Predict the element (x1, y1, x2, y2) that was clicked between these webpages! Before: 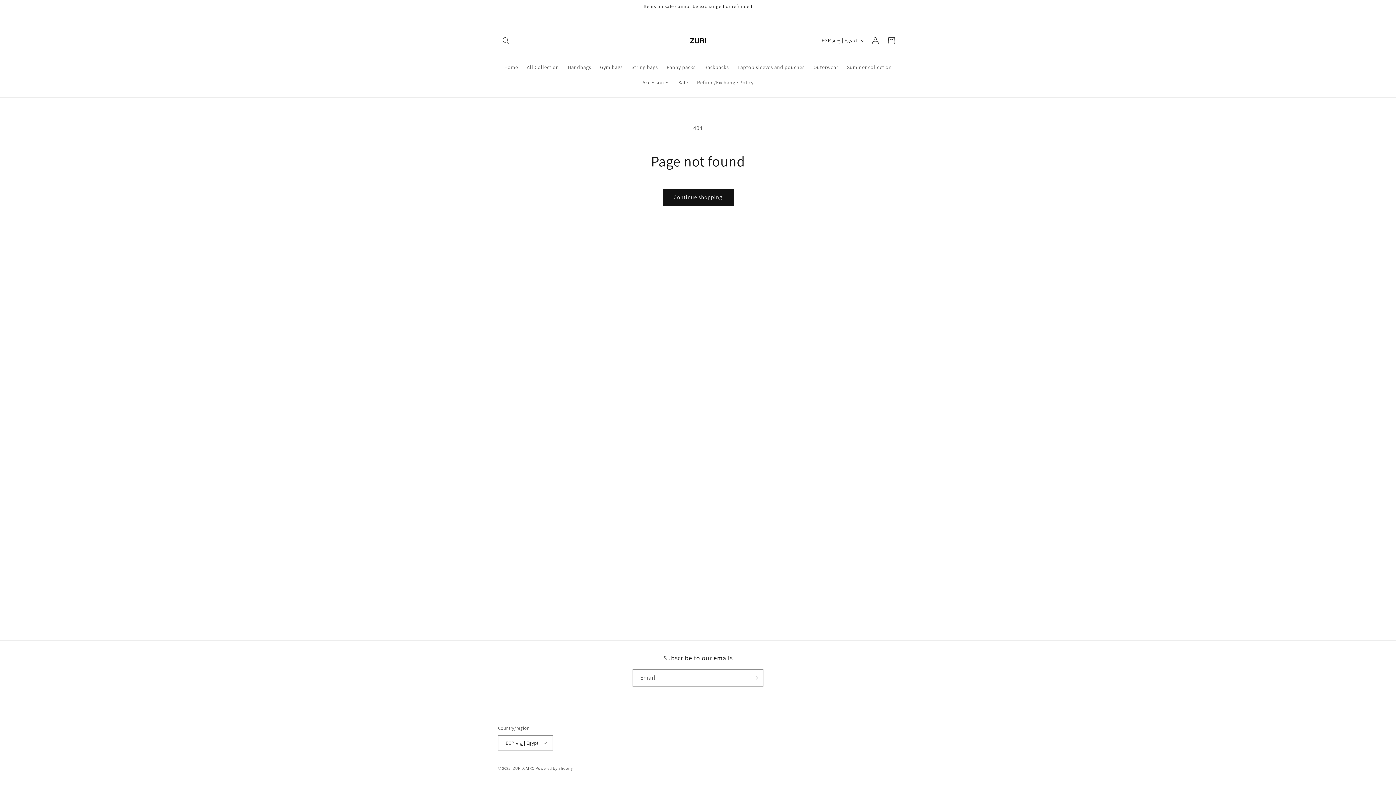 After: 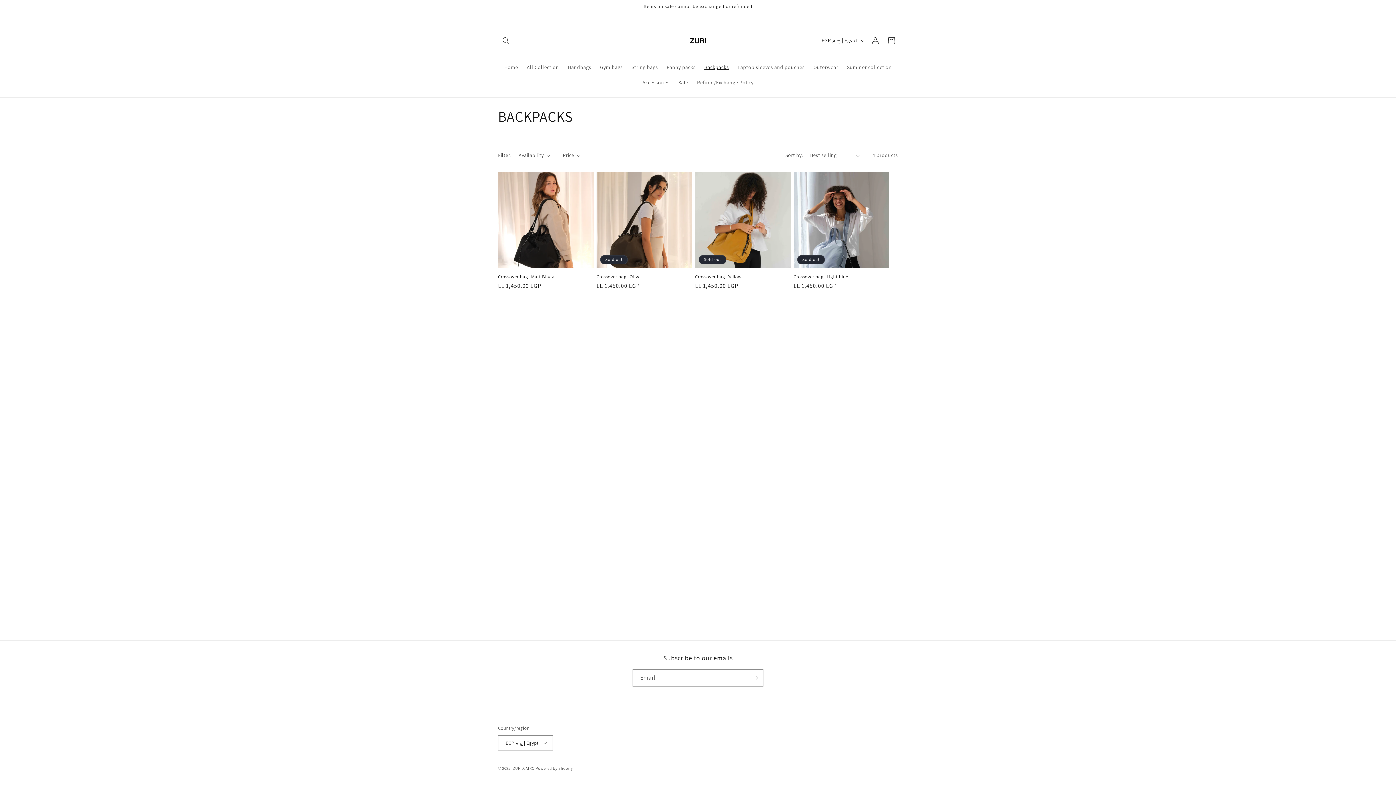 Action: label: Backpacks bbox: (700, 59, 733, 74)